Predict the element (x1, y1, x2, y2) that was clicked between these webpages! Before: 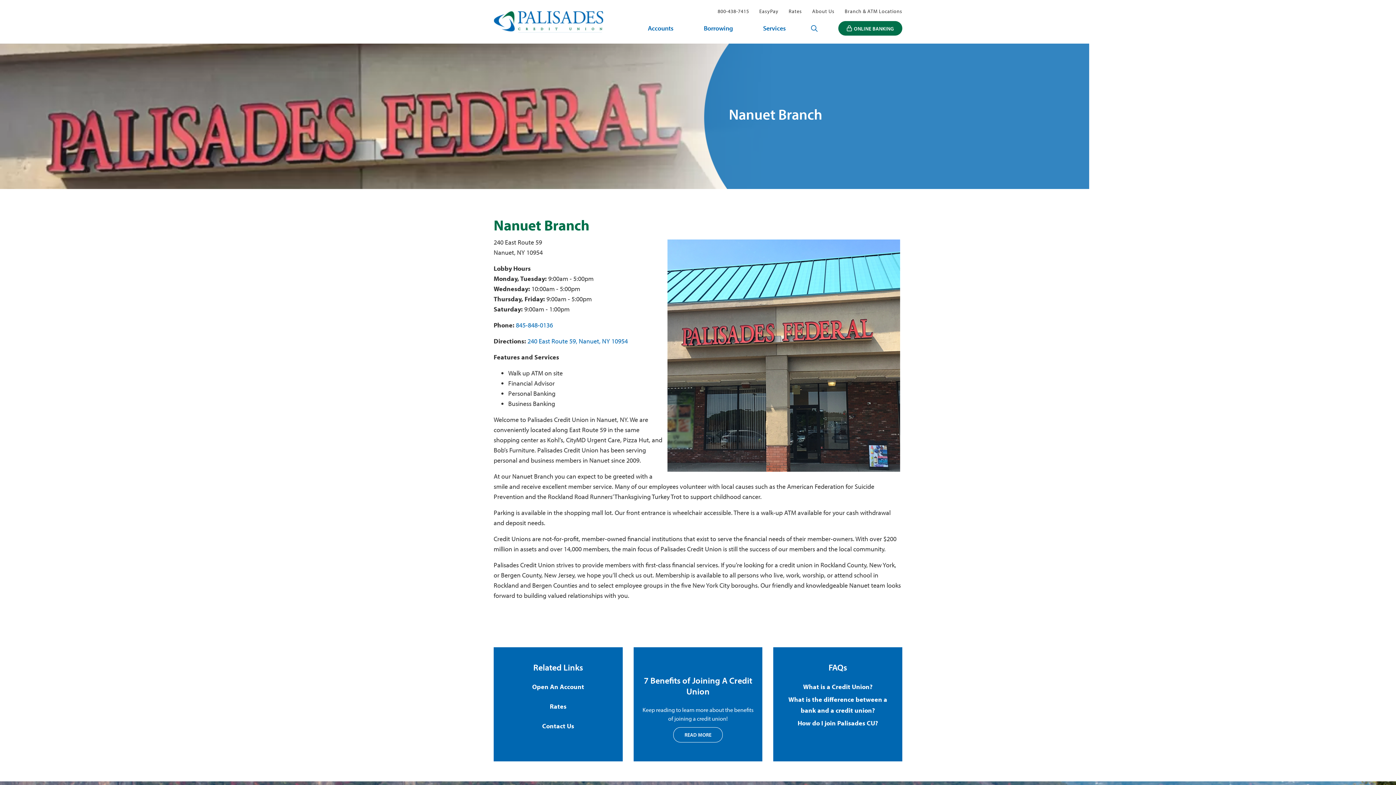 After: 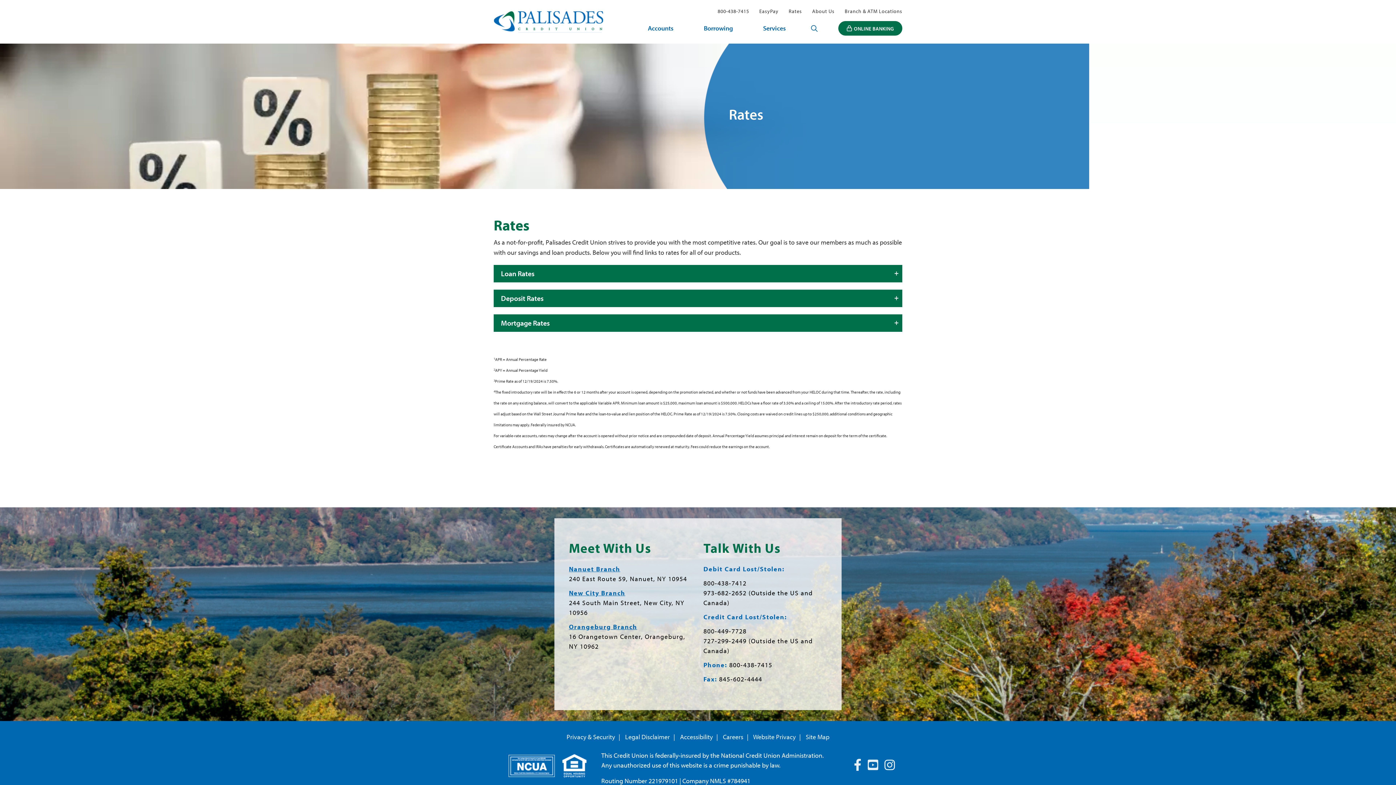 Action: bbox: (549, 702, 566, 710) label: Rates